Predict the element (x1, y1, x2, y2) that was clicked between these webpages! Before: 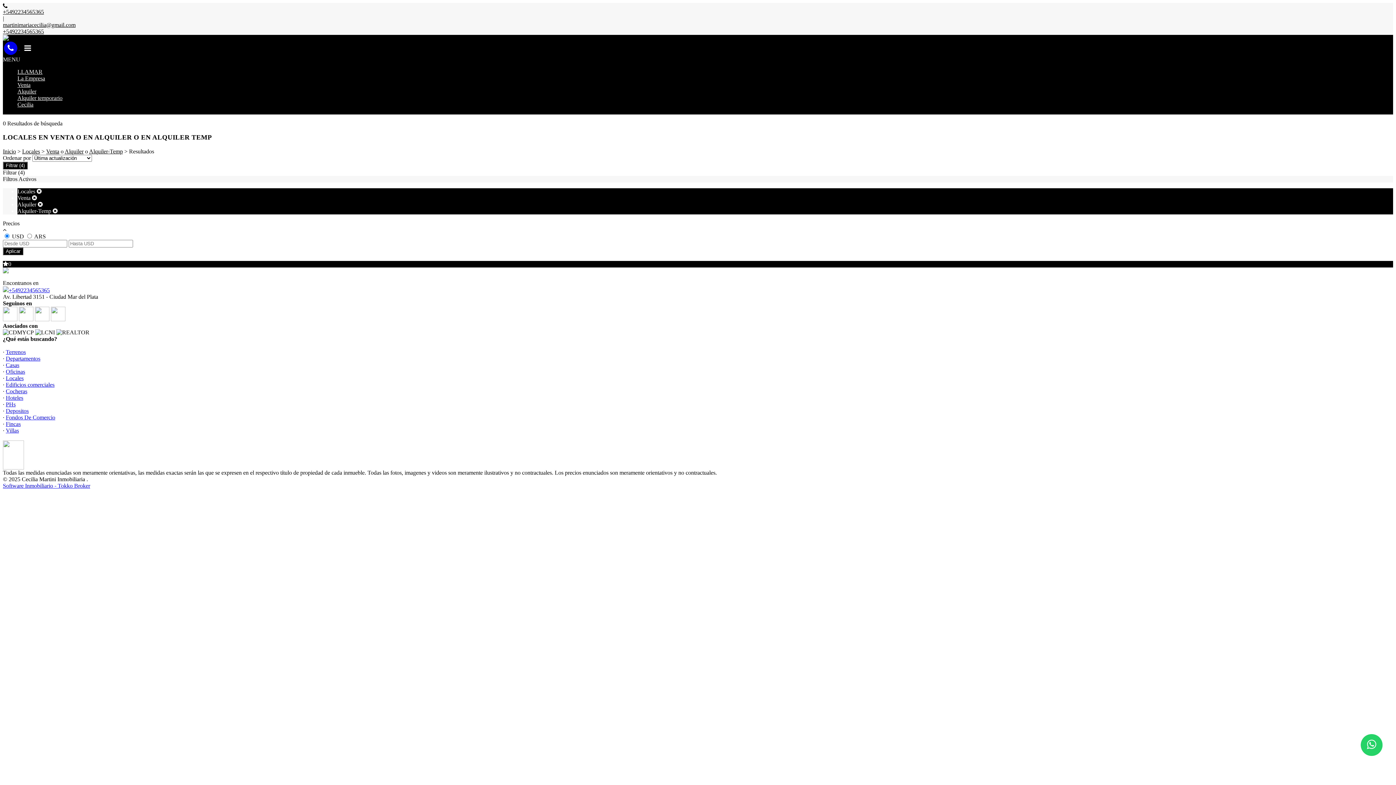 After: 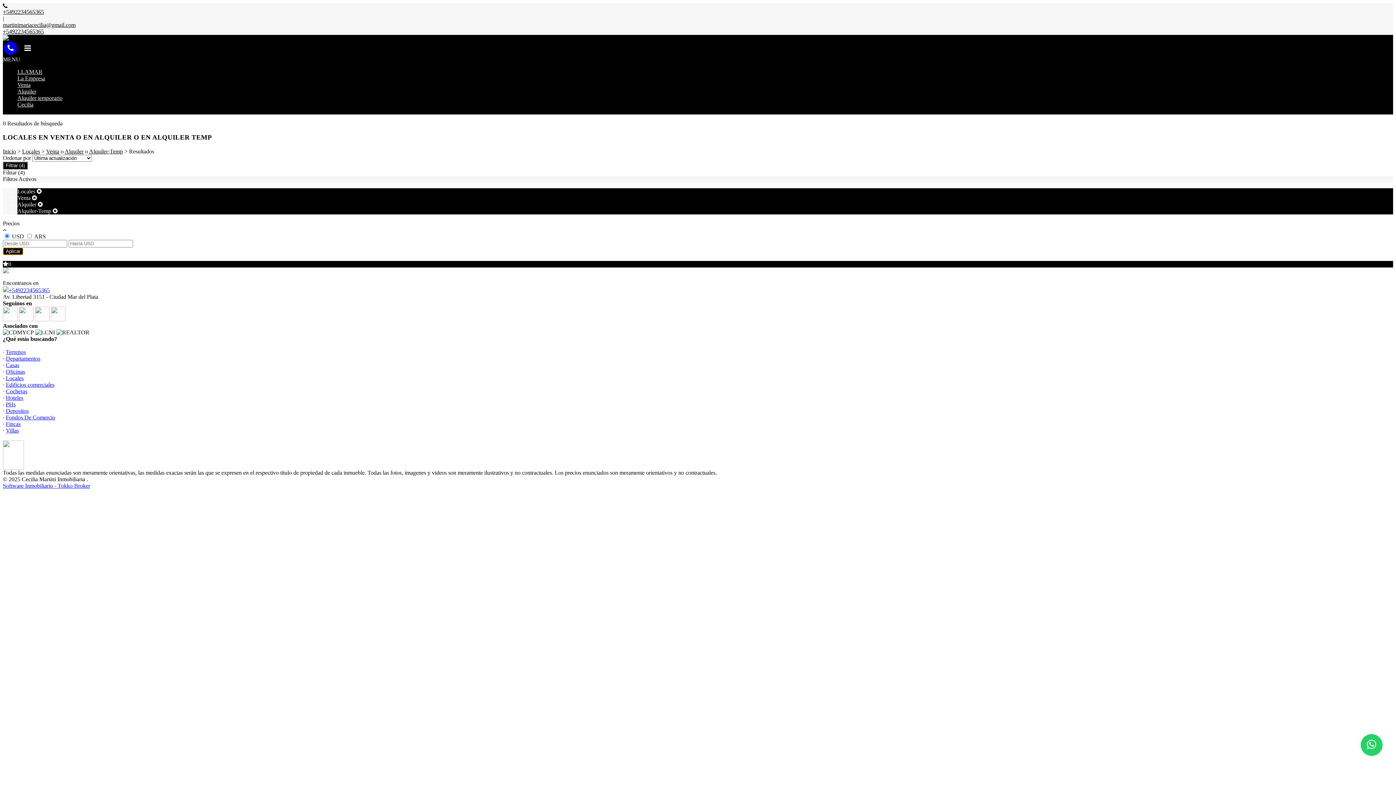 Action: bbox: (2, 247, 23, 255) label: Aplicar